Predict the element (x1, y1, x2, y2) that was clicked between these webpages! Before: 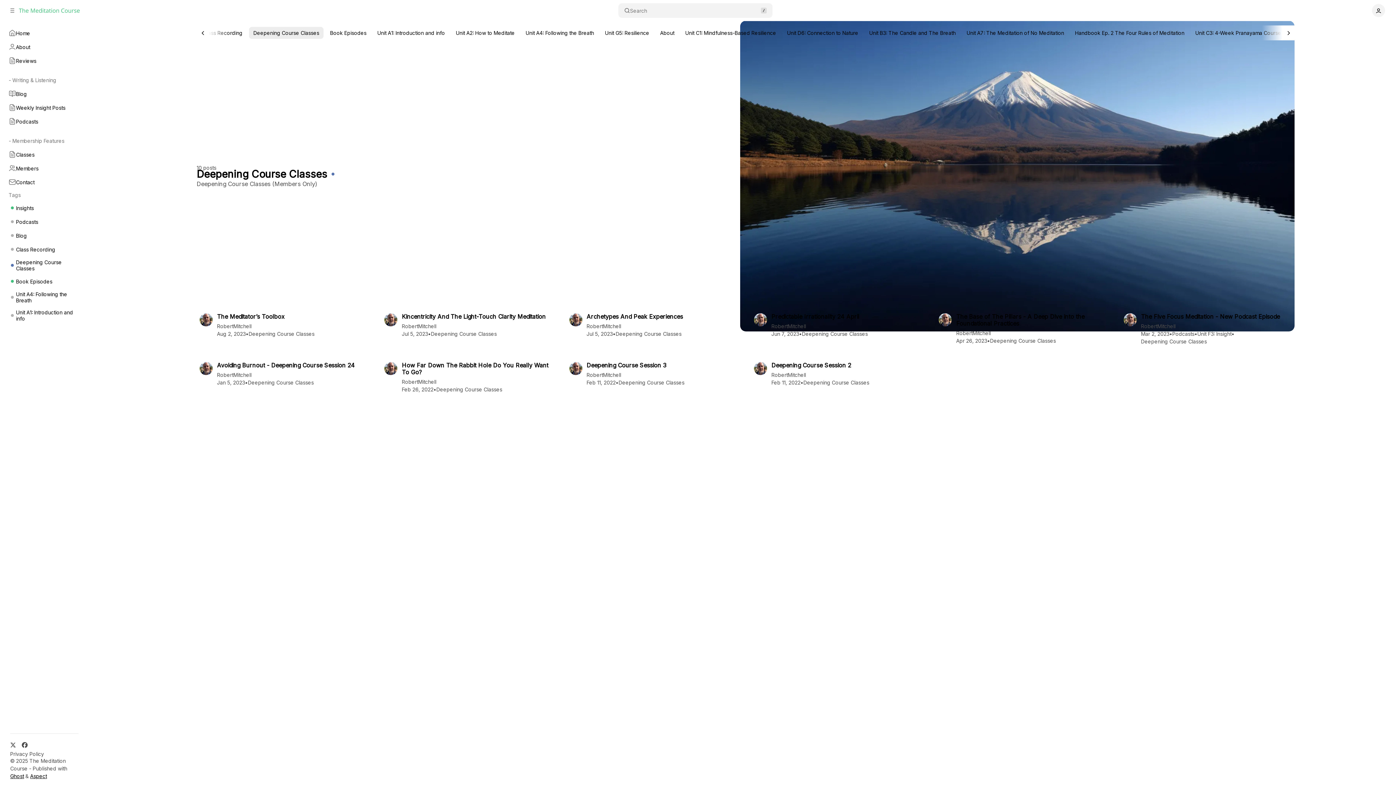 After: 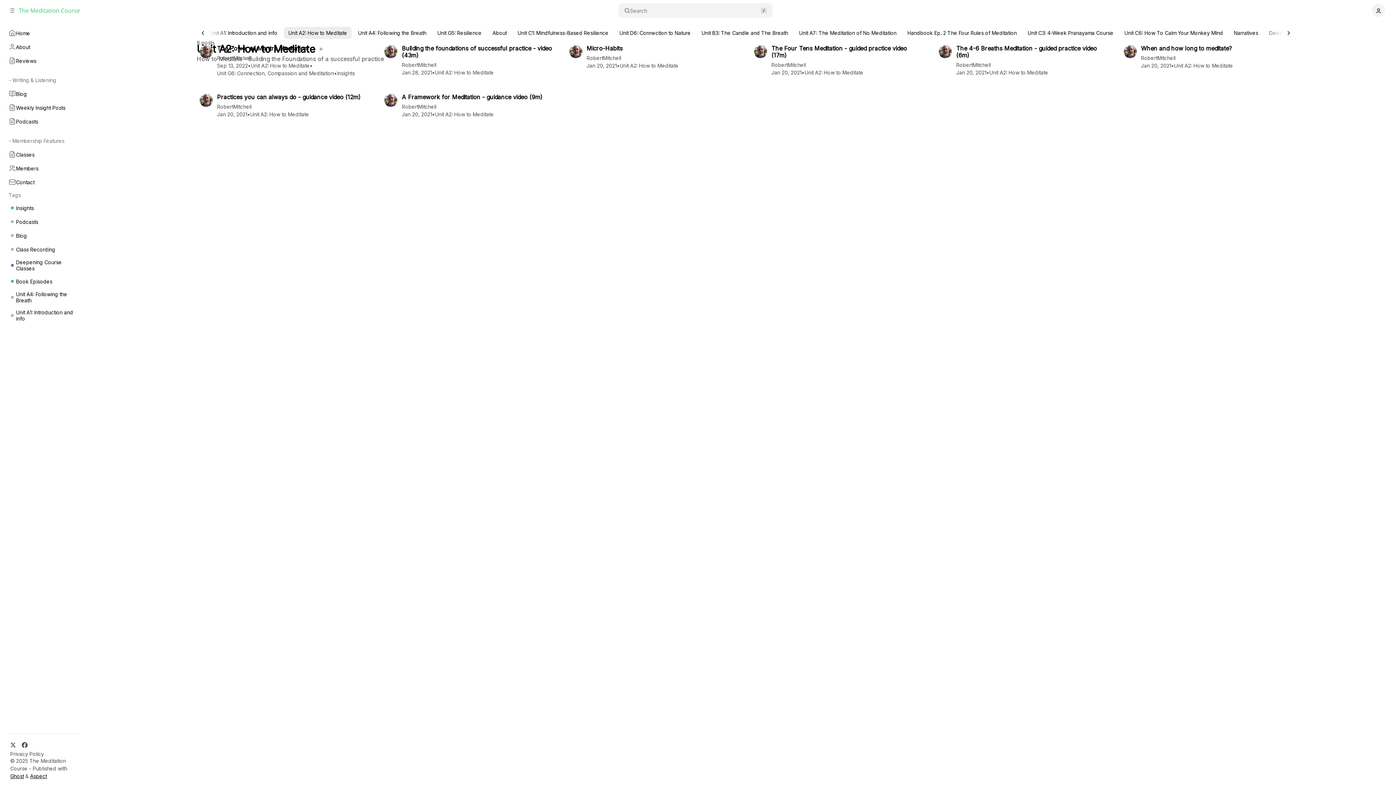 Action: bbox: (451, 26, 519, 38) label: Unit A2: How to Meditate